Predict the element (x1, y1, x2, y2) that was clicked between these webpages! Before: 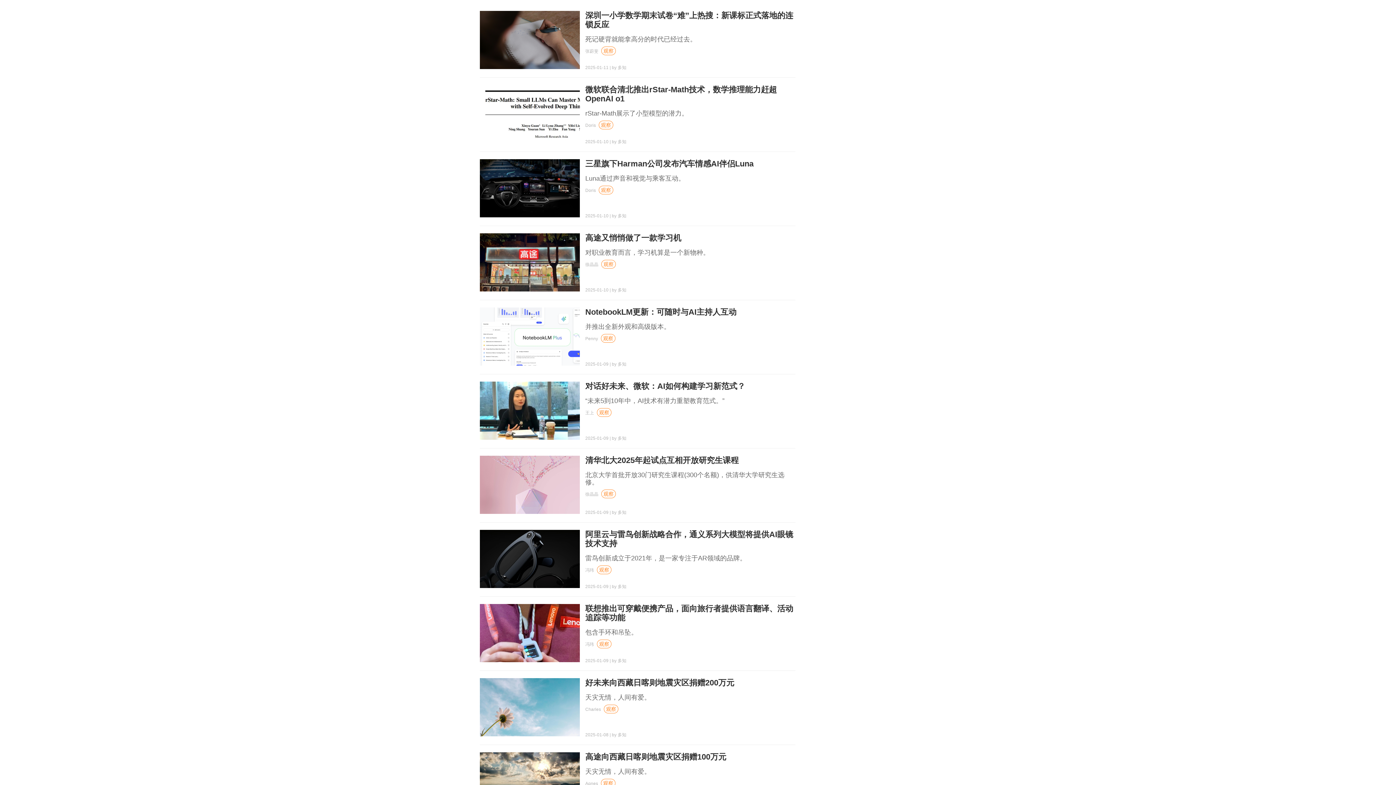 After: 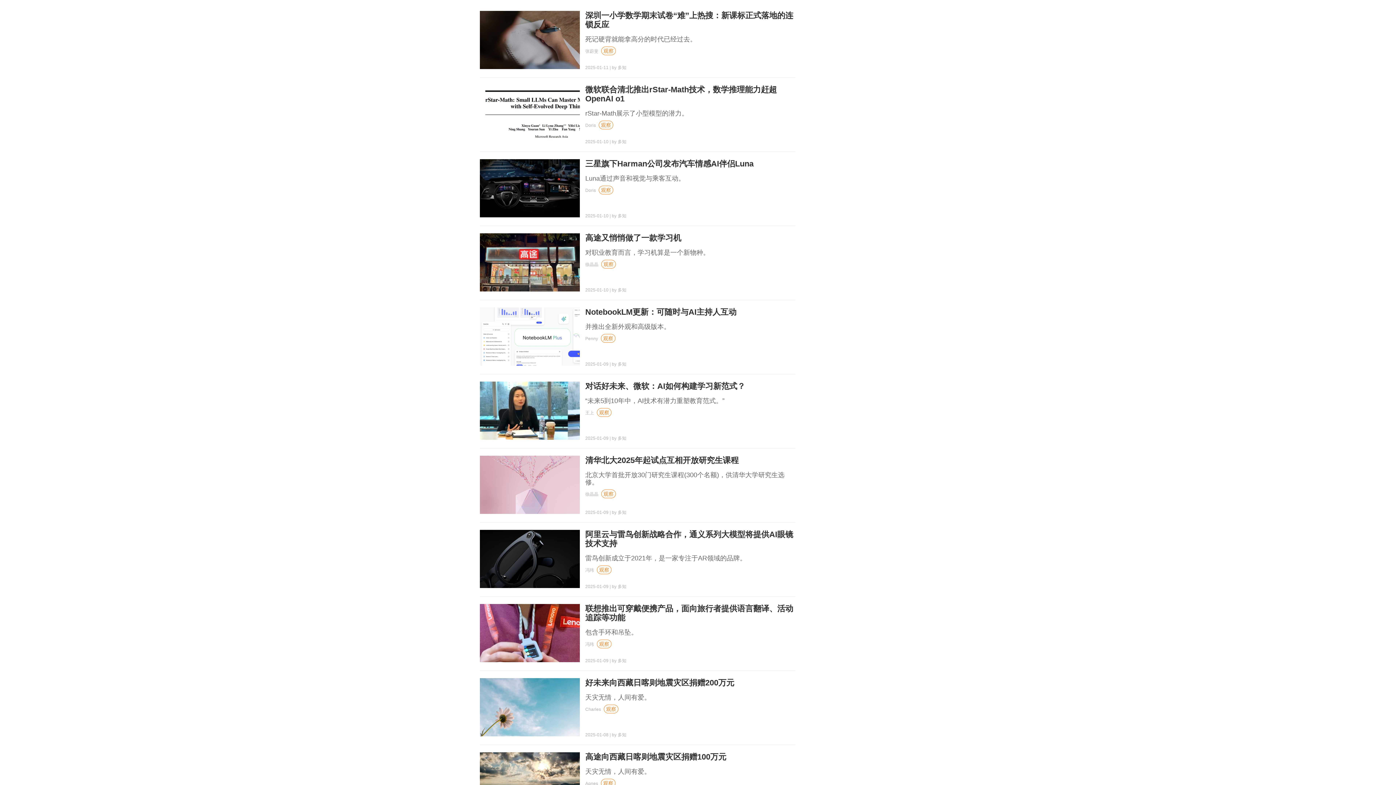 Action: bbox: (601, 334, 615, 342) label: 观察